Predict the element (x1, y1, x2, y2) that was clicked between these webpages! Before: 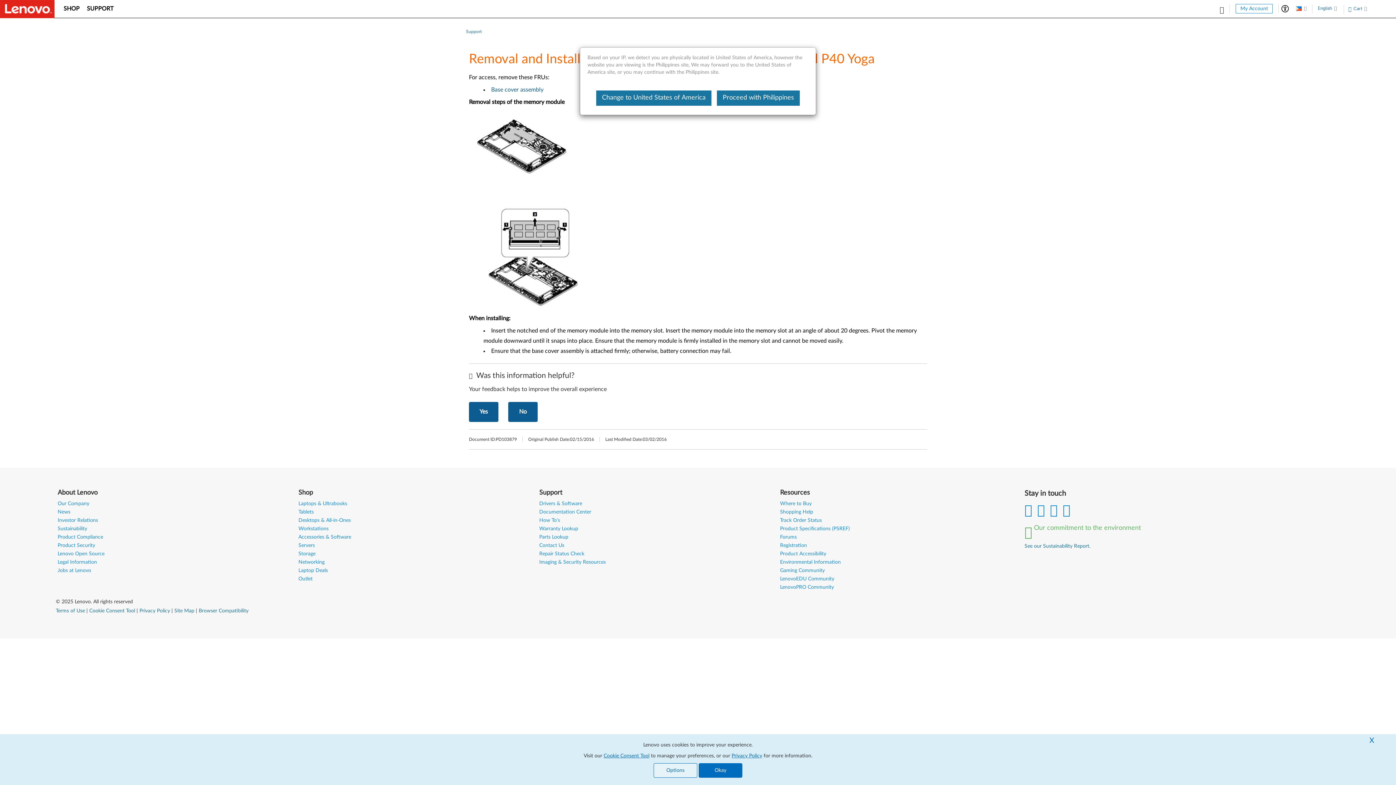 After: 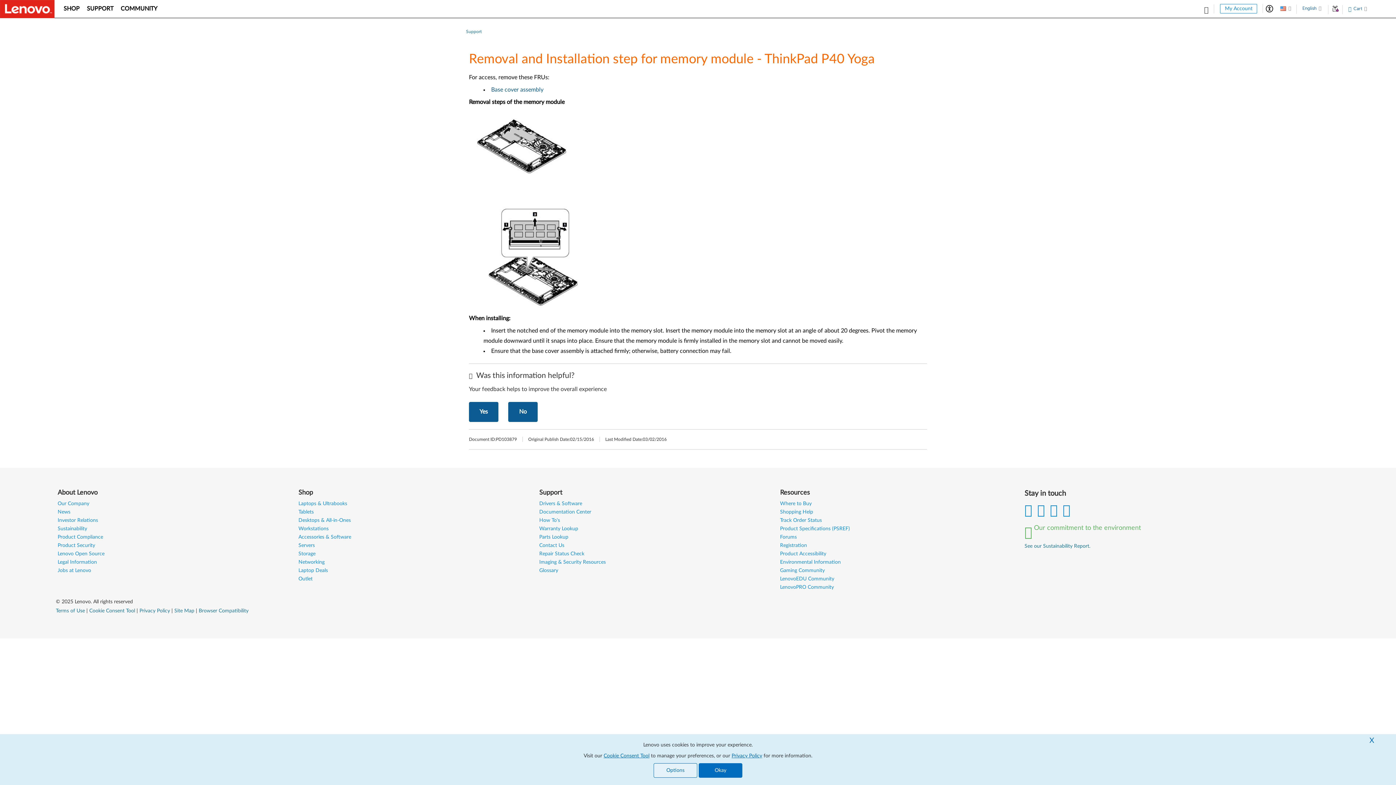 Action: label: Change to United States of America bbox: (596, 90, 711, 105)